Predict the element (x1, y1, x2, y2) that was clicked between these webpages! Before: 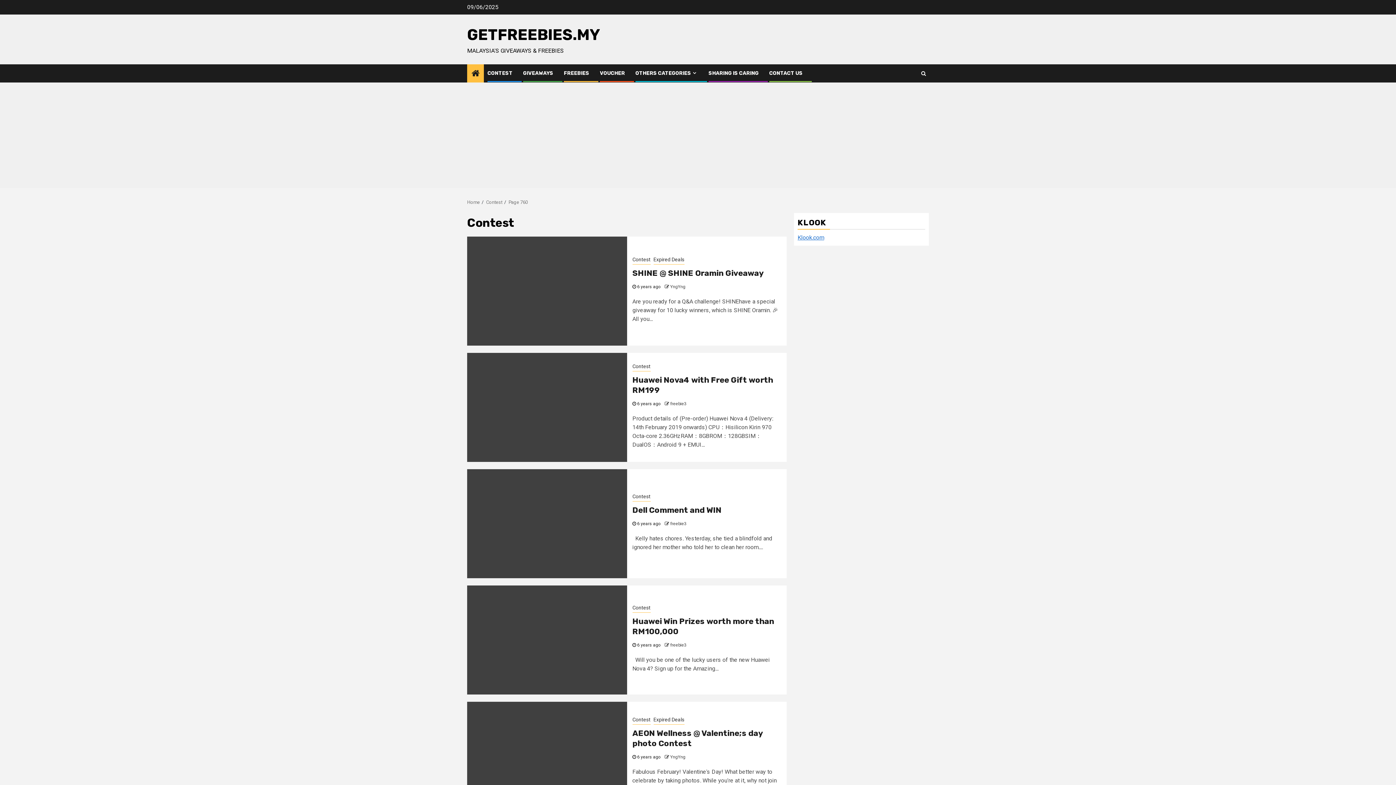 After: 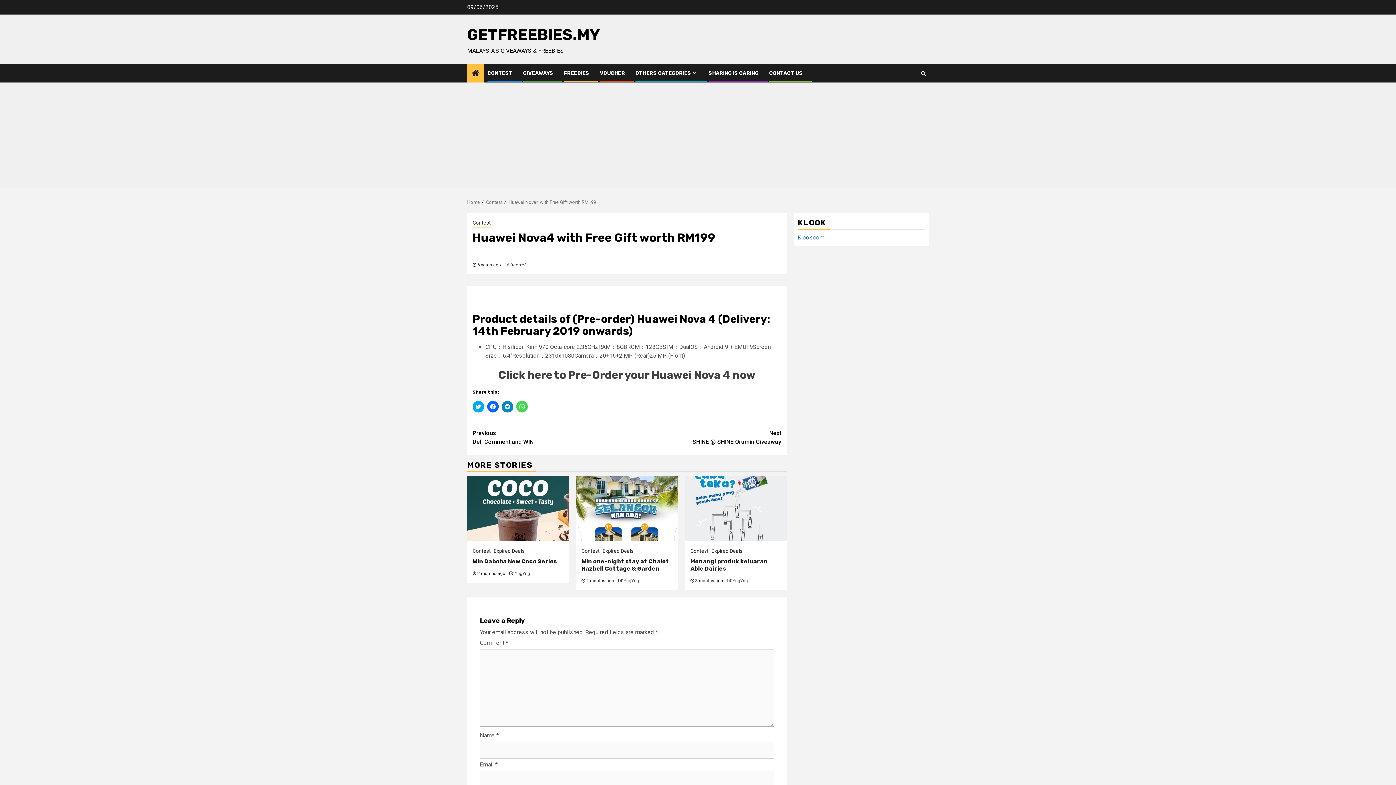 Action: bbox: (467, 353, 627, 462)